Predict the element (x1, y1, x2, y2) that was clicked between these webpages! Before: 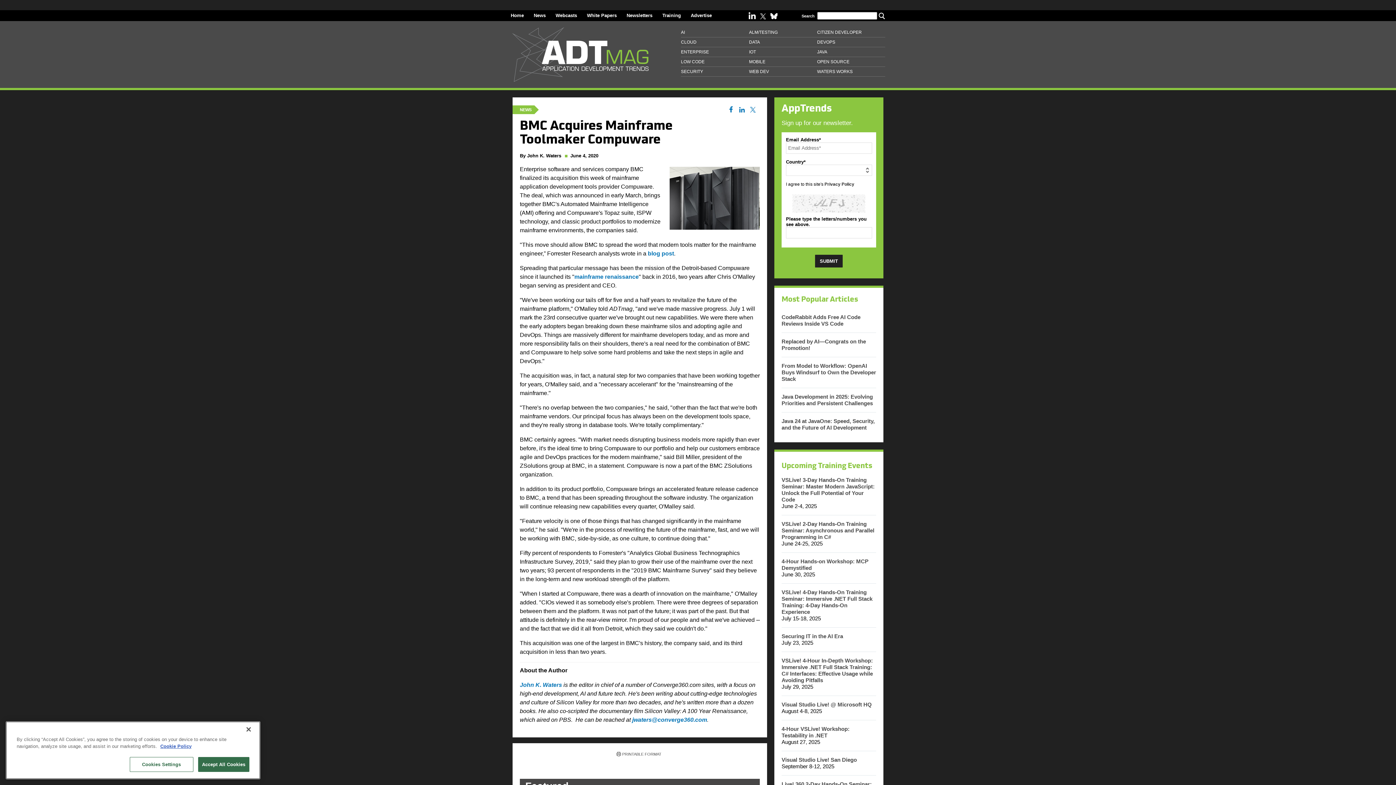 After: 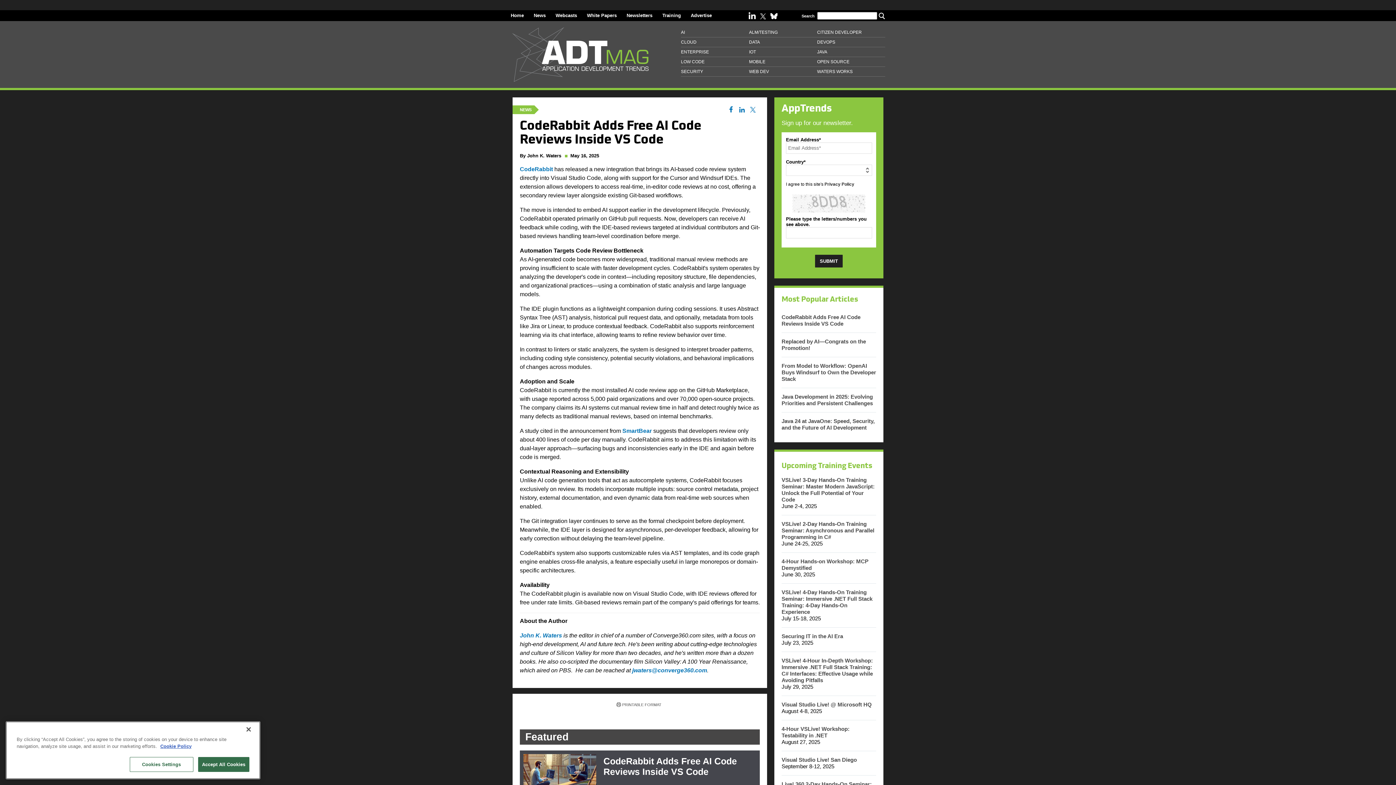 Action: label: CodeRabbit Adds Free AI Code Reviews Inside VS Code bbox: (781, 314, 860, 326)